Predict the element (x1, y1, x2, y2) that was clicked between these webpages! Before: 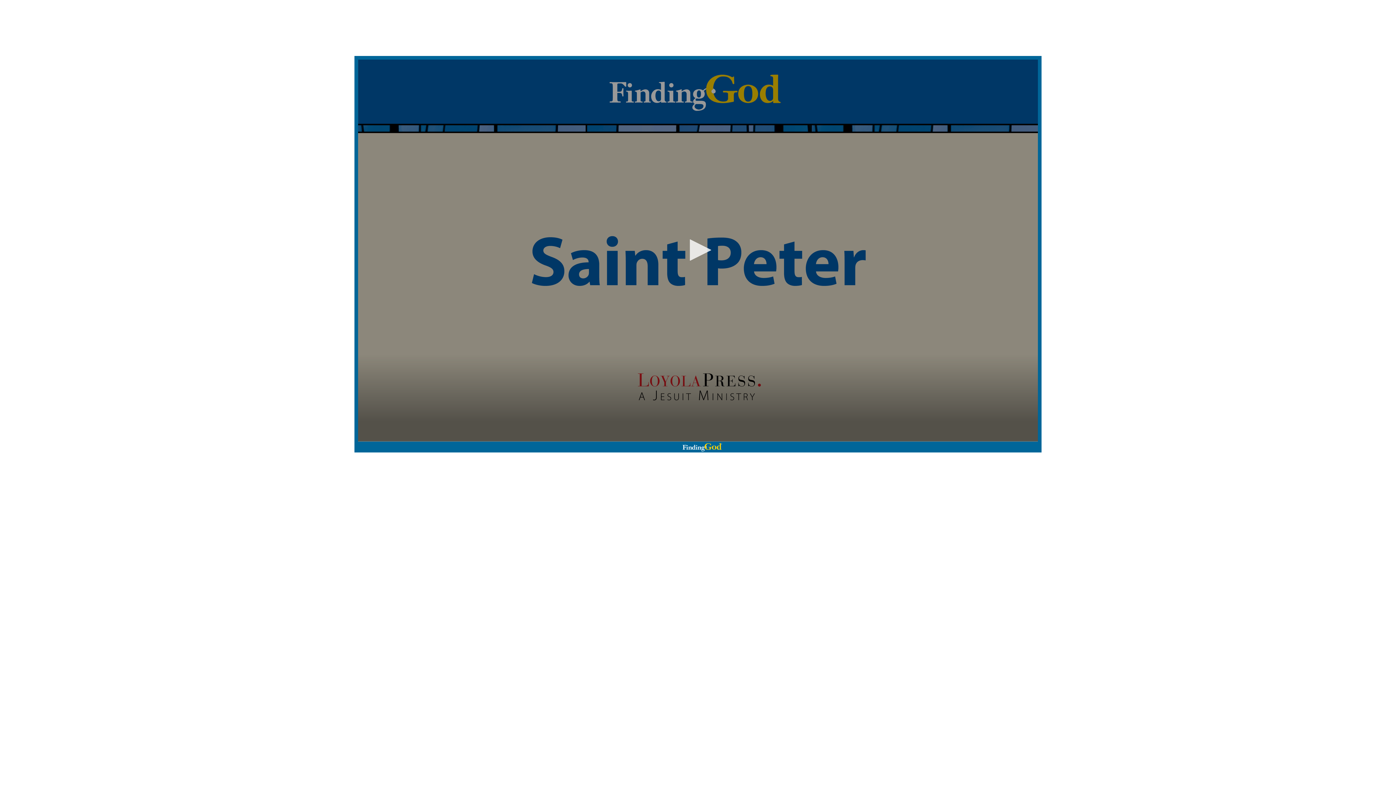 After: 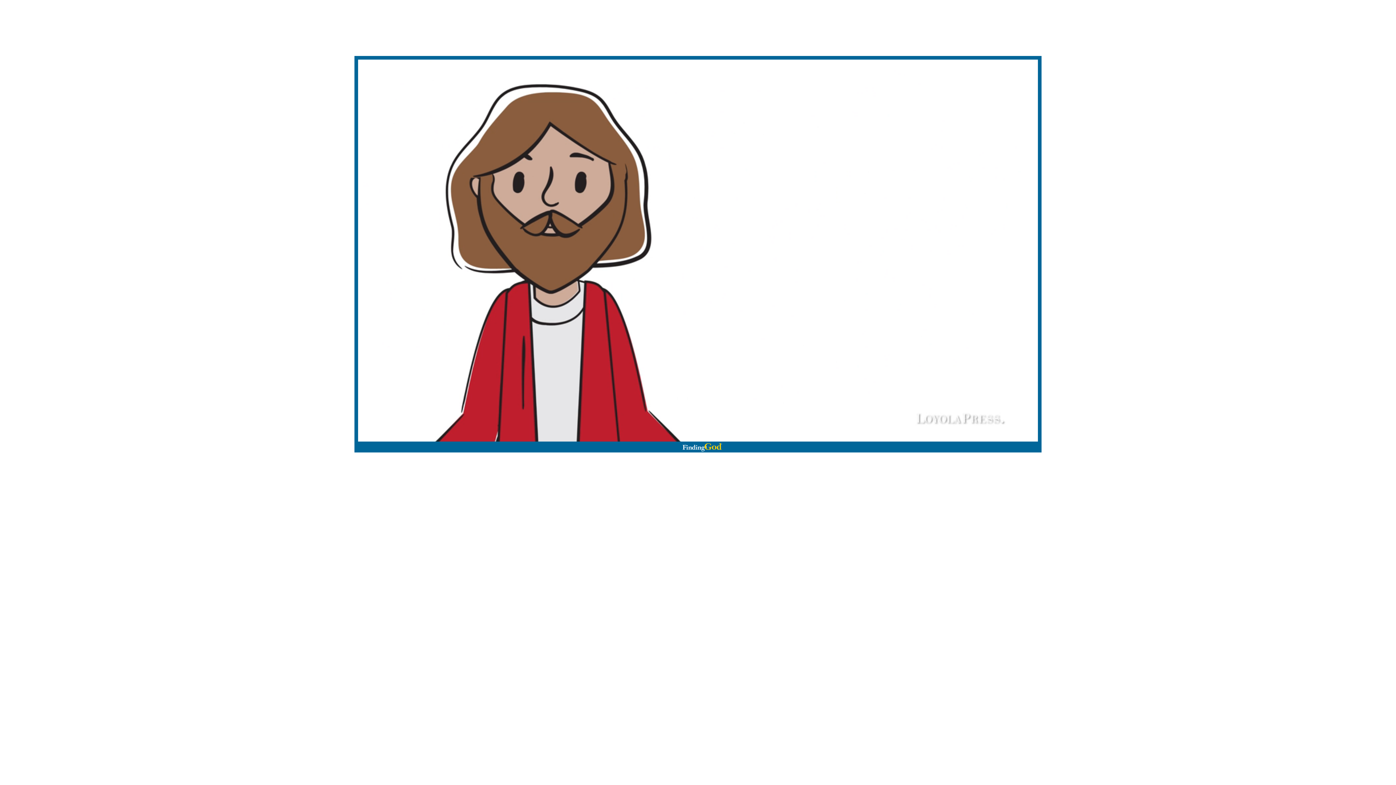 Action: bbox: (682, 234, 714, 266) label: Start Playback